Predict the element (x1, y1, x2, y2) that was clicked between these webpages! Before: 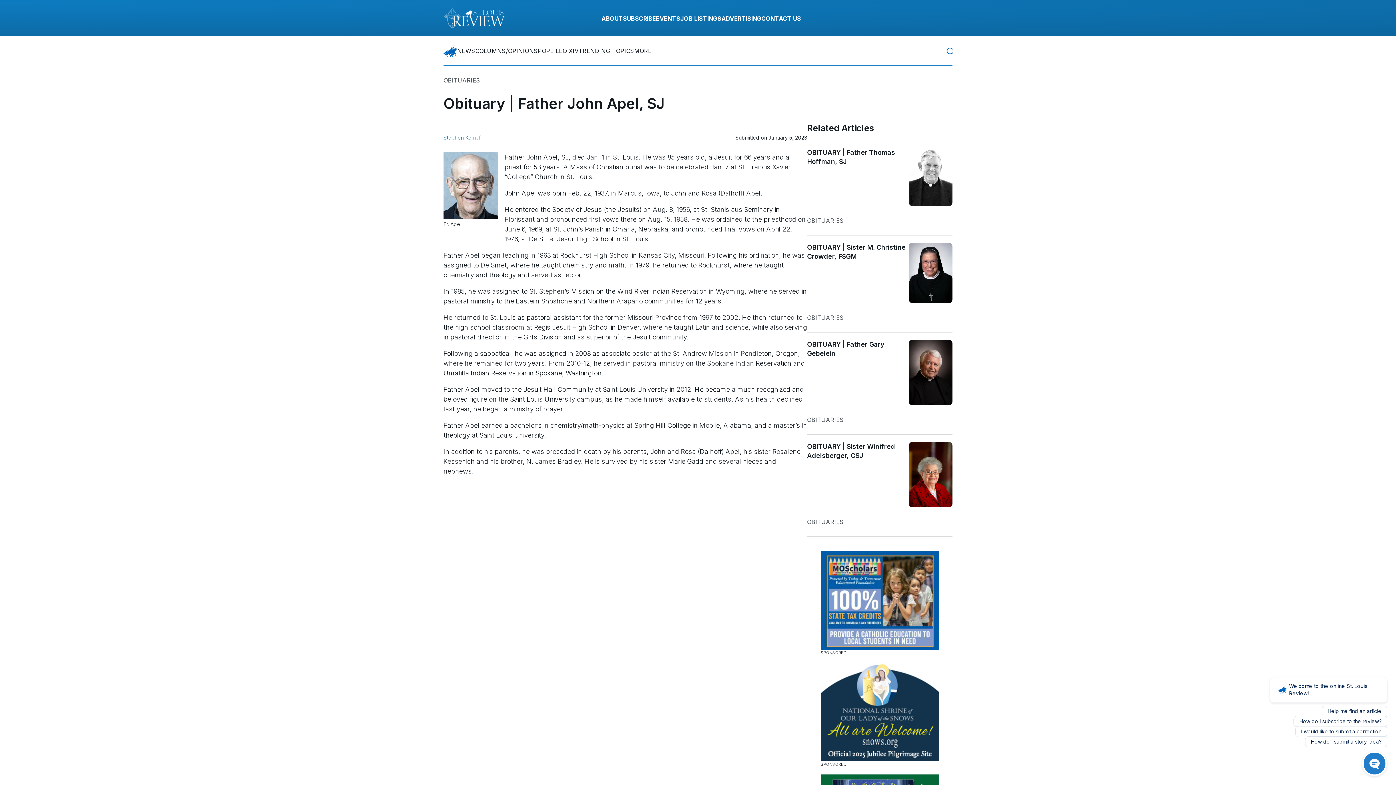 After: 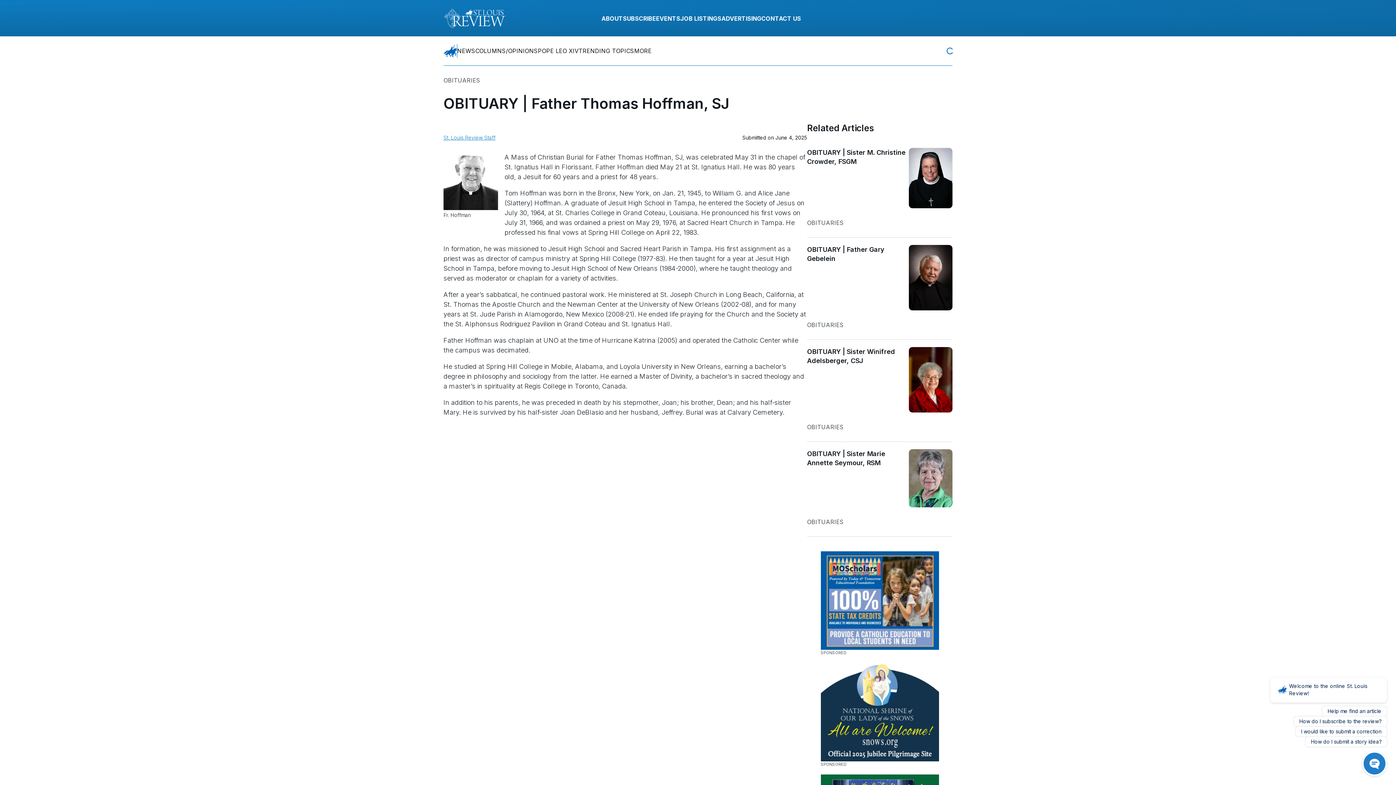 Action: bbox: (909, 148, 952, 206)